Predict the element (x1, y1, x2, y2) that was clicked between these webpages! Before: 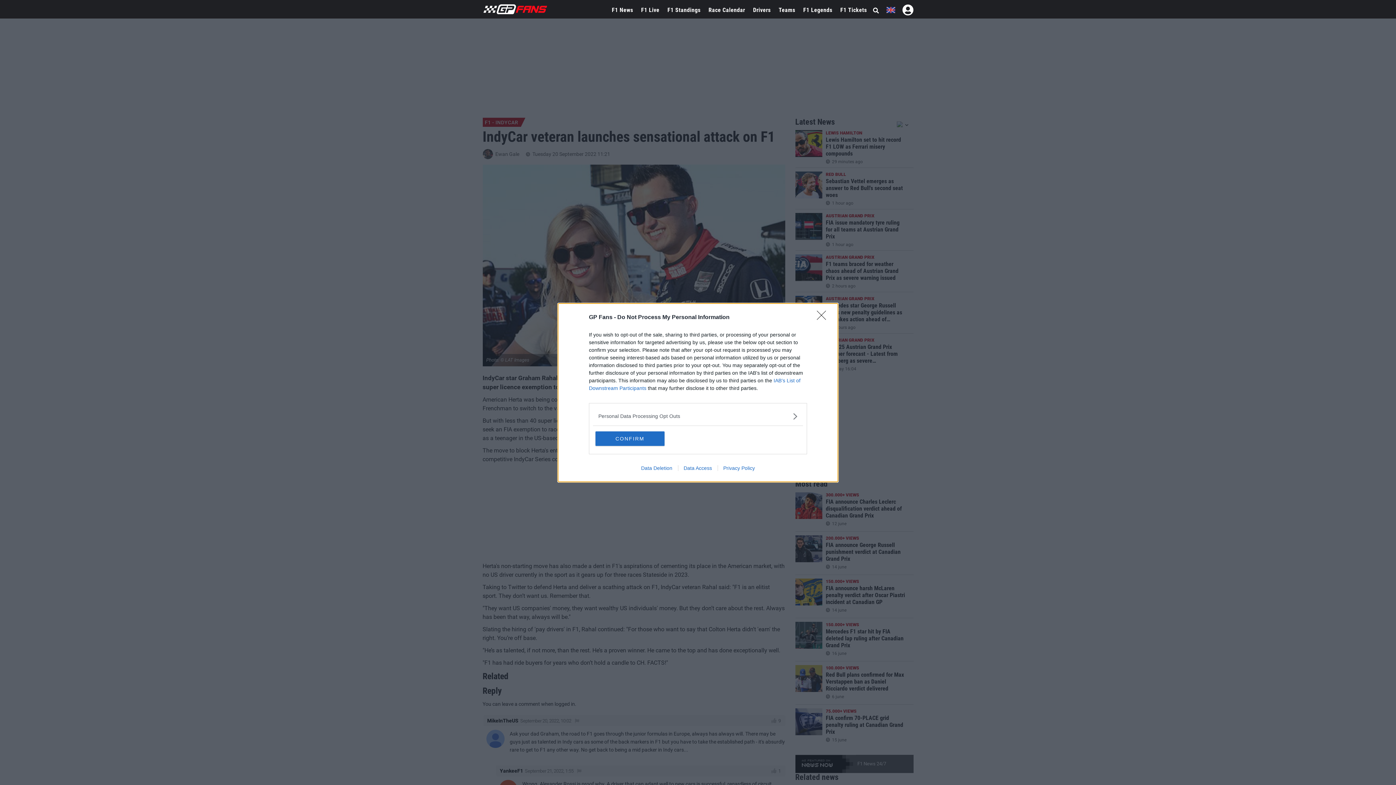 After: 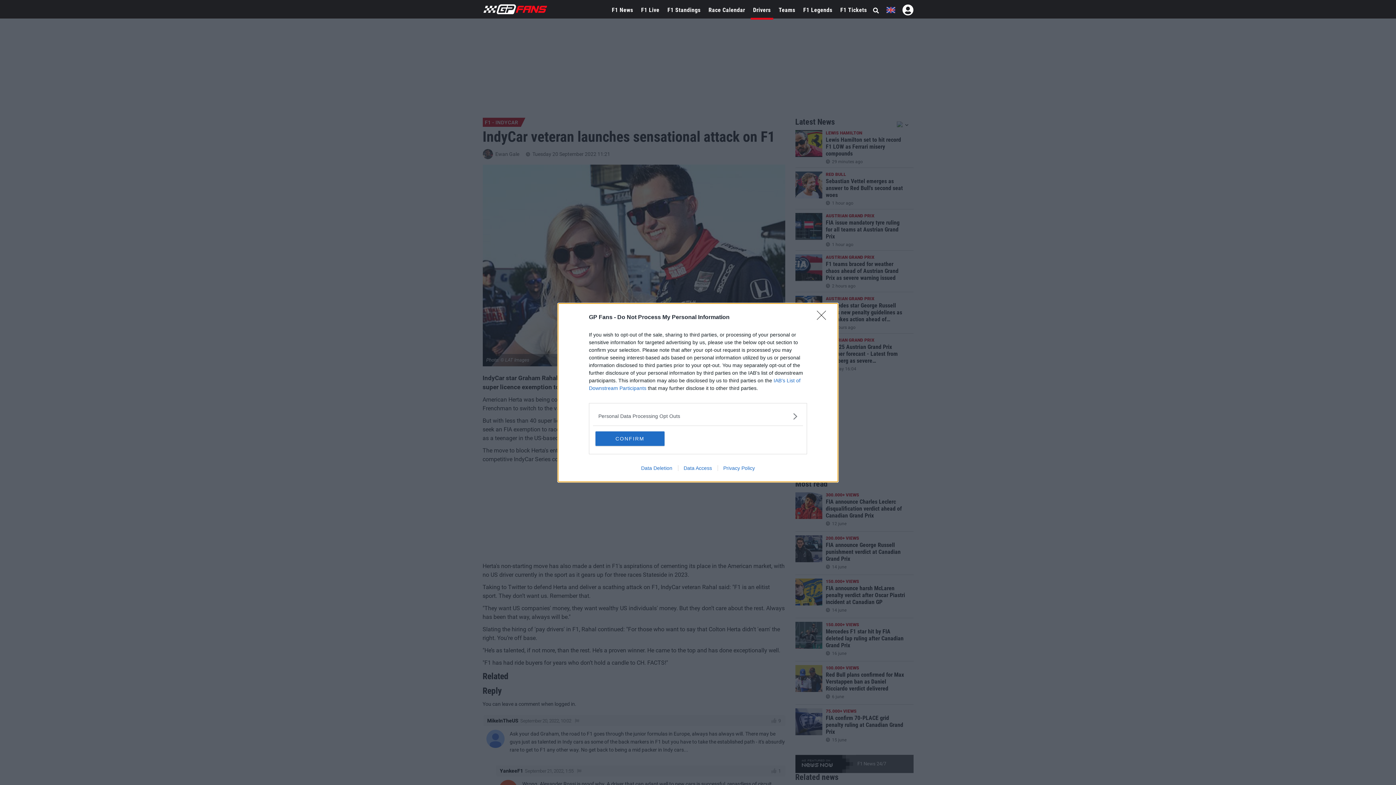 Action: label: Drivers bbox: (750, 0, 773, 20)